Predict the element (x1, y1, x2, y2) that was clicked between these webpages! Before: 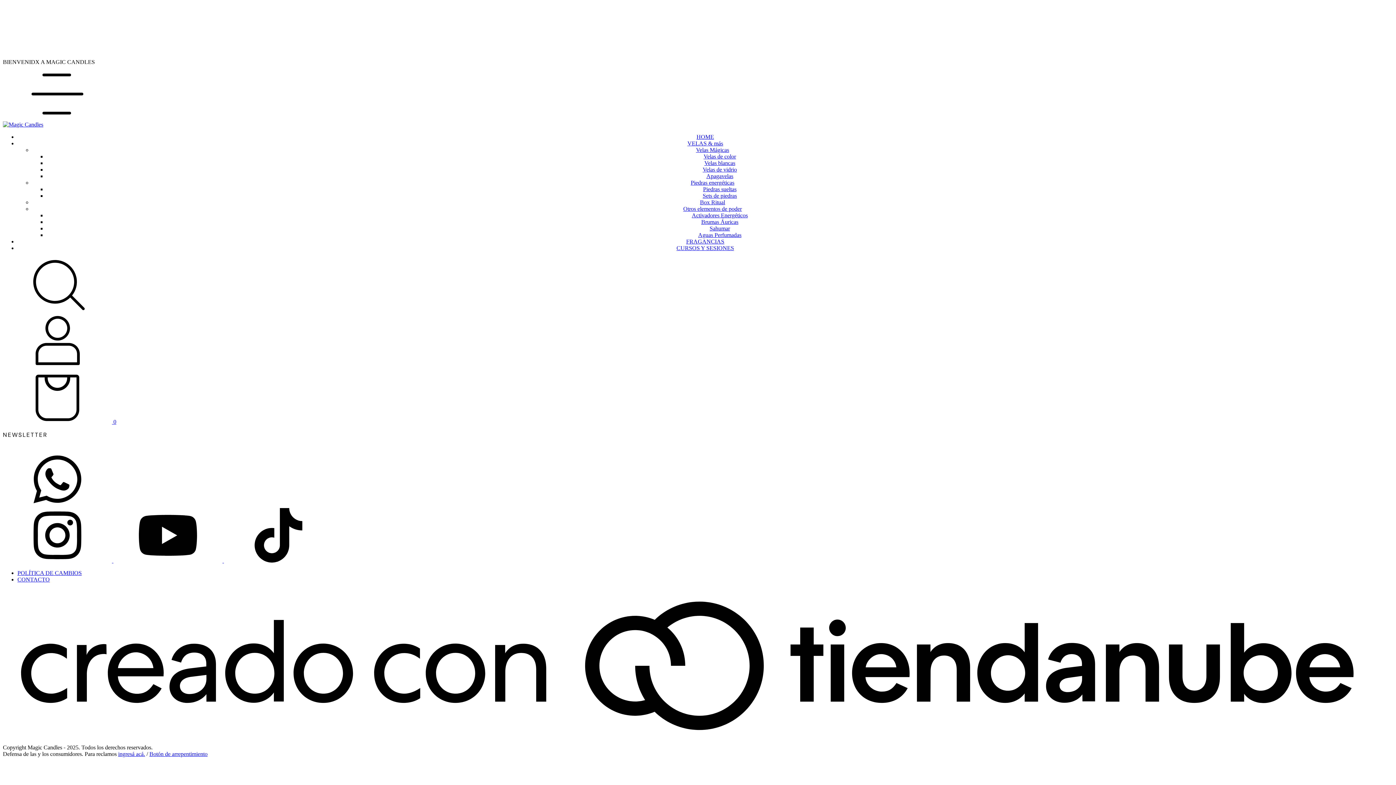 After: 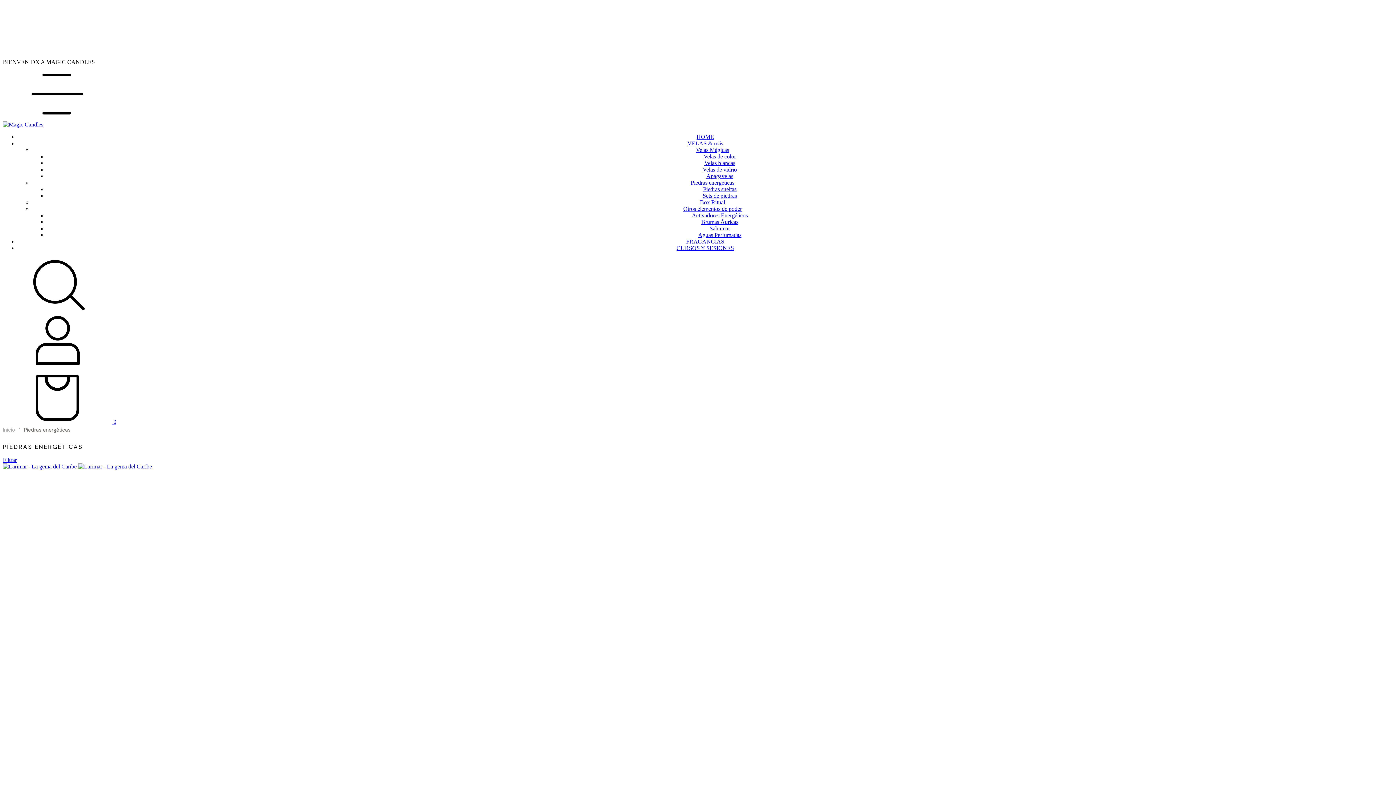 Action: bbox: (690, 179, 734, 185) label: Piedras energéticas